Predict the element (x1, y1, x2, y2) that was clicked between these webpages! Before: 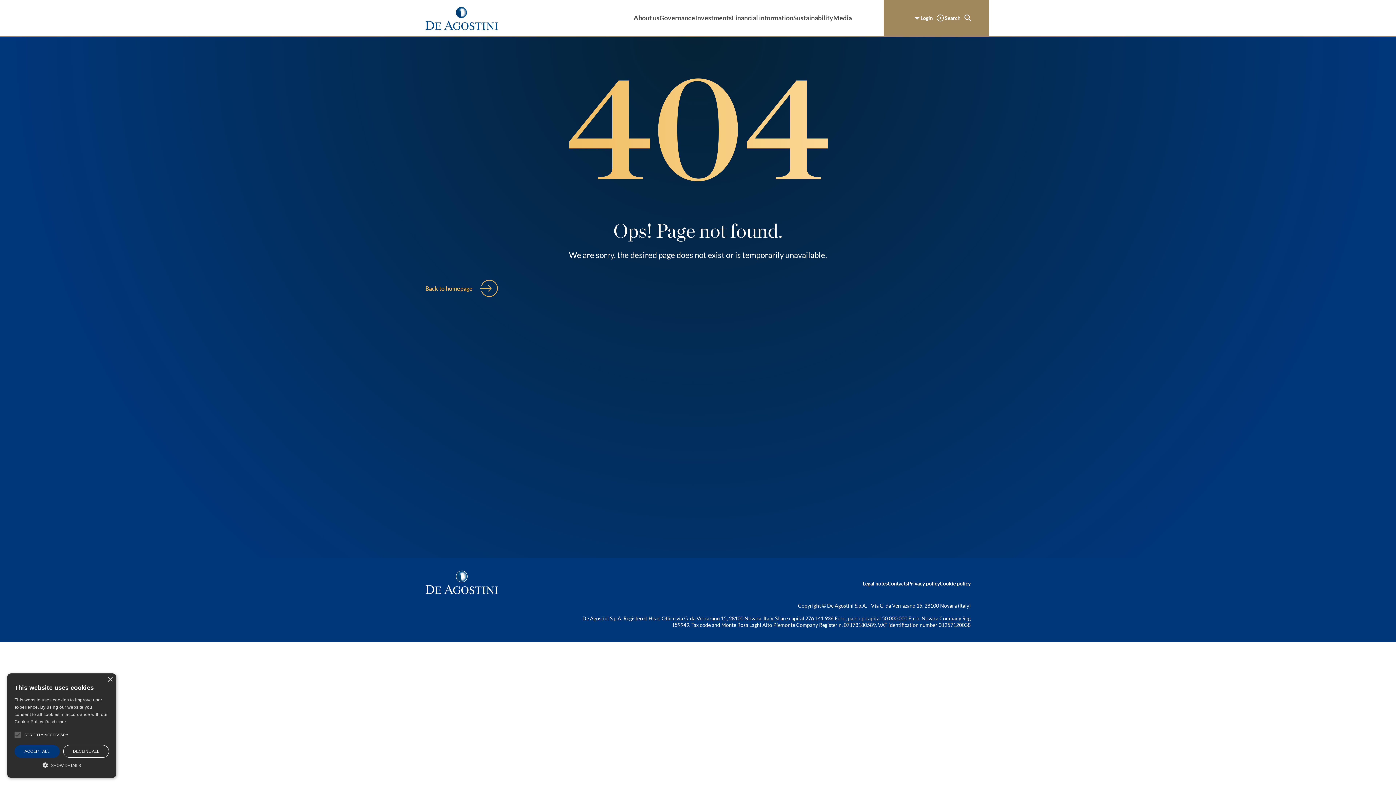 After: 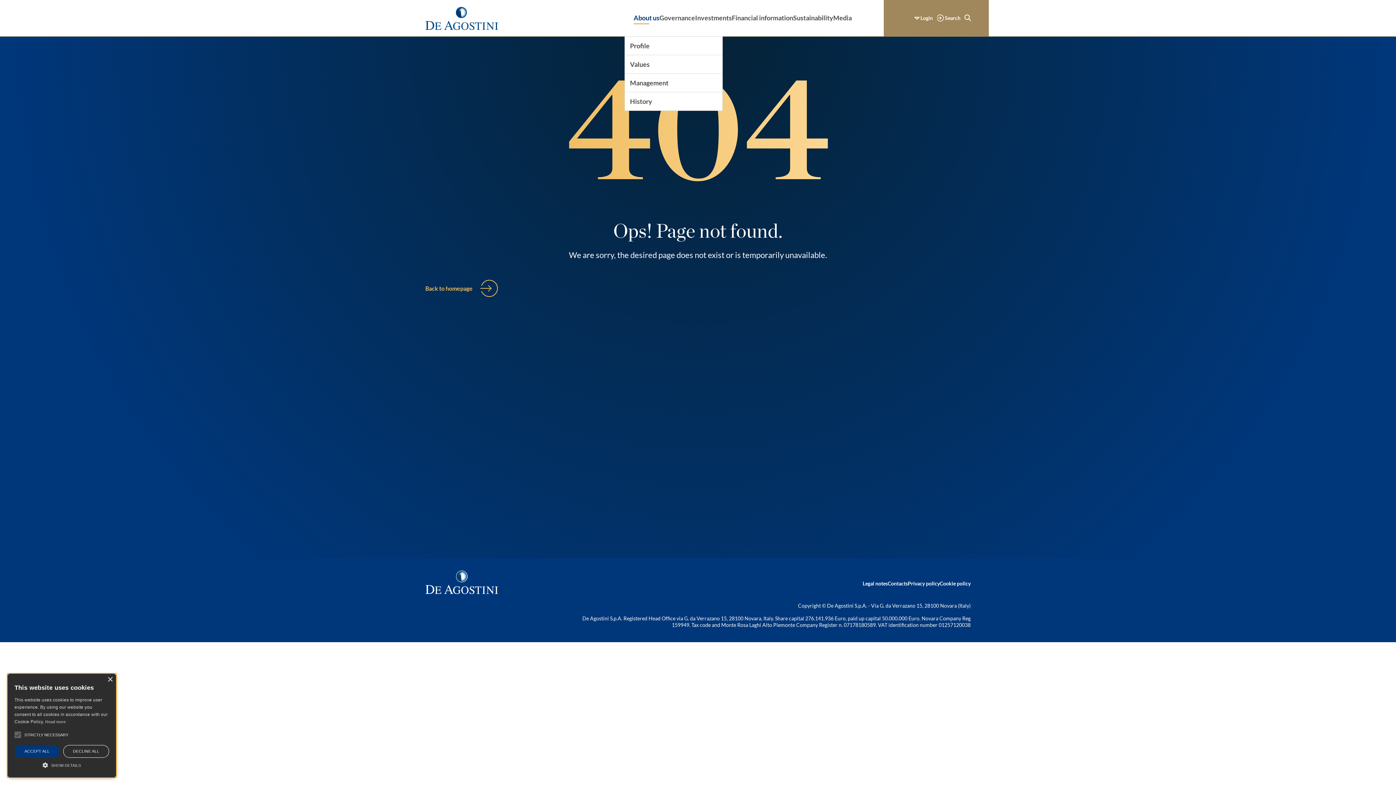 Action: bbox: (633, 14, 659, 21) label: About us